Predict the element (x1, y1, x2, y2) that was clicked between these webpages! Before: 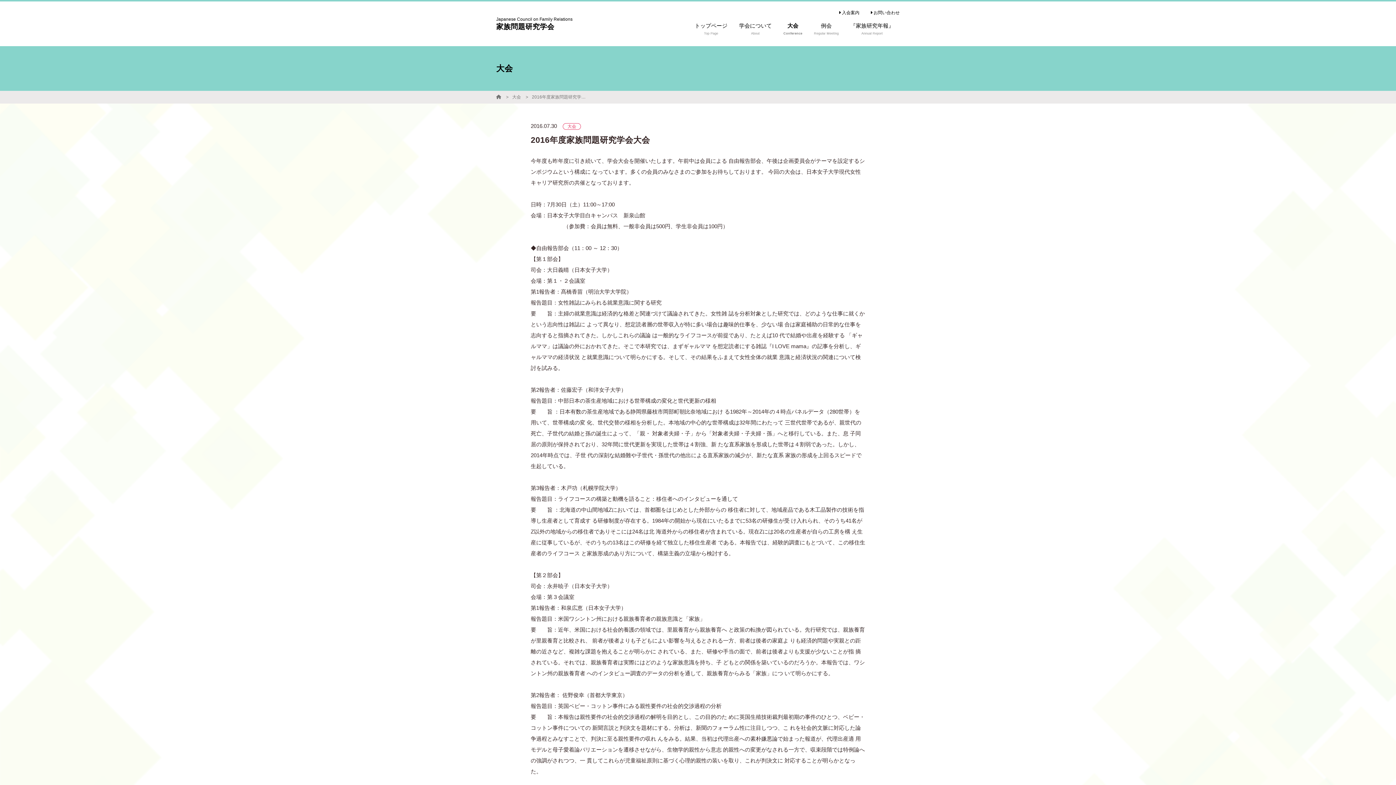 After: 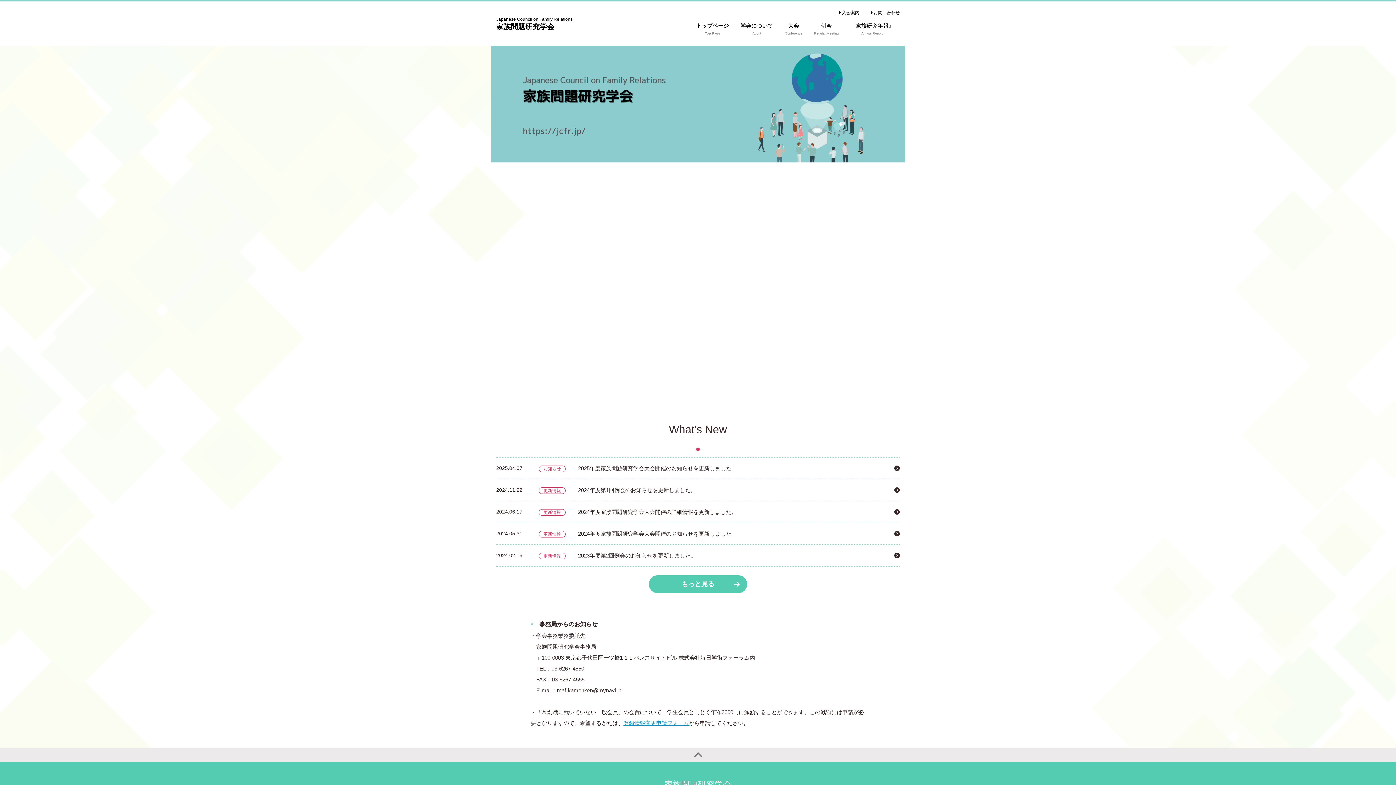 Action: bbox: (694, 20, 727, 37) label: トップページ
Top Page